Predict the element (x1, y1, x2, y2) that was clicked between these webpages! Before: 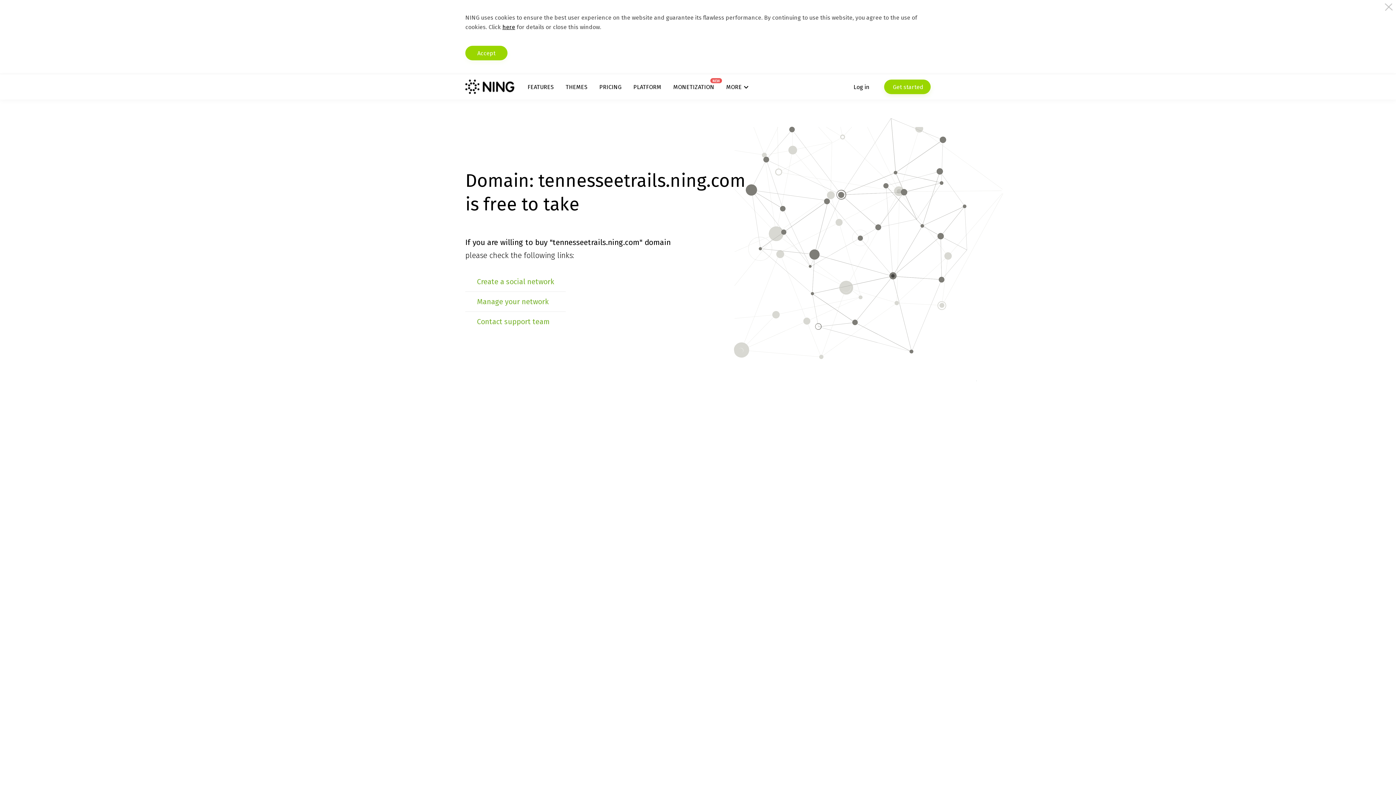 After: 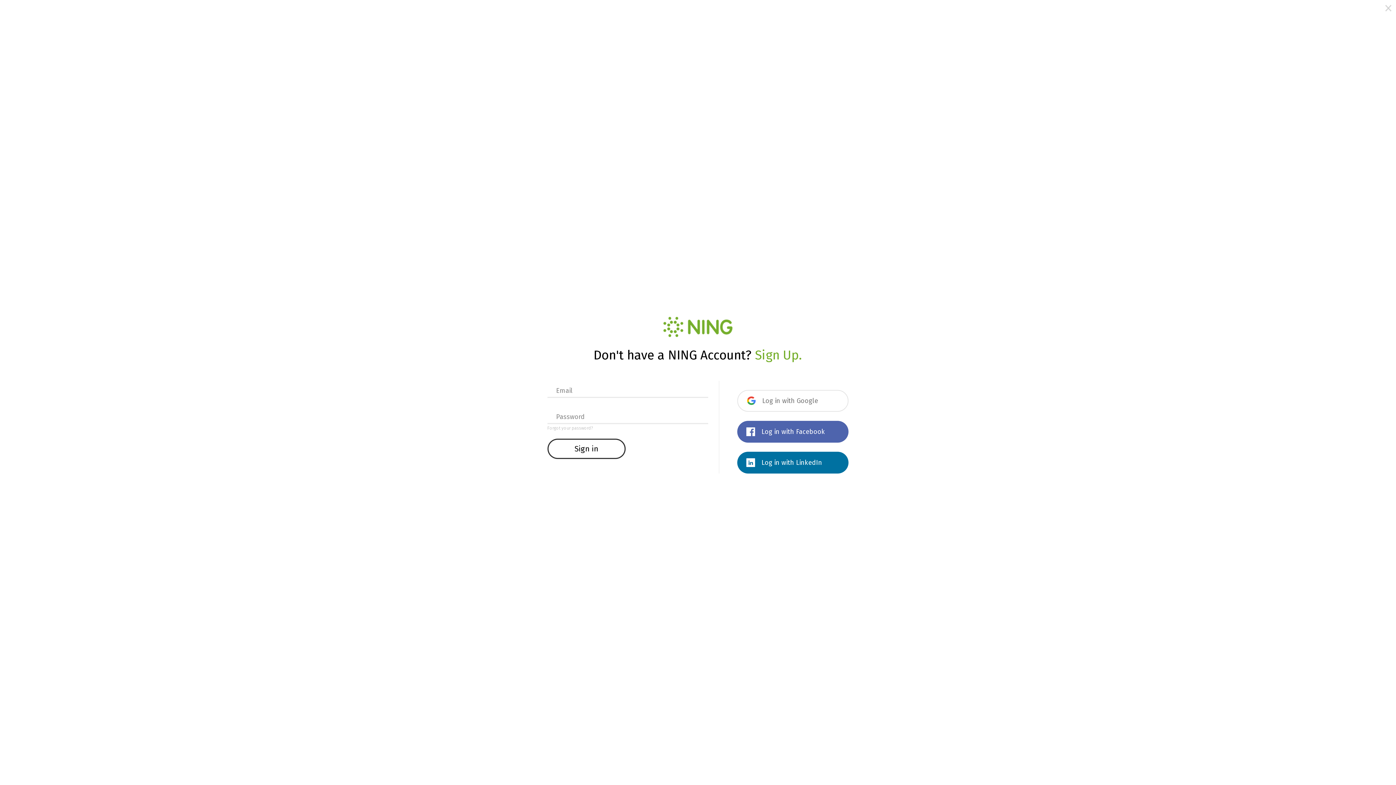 Action: label: Manage your network bbox: (477, 297, 548, 306)